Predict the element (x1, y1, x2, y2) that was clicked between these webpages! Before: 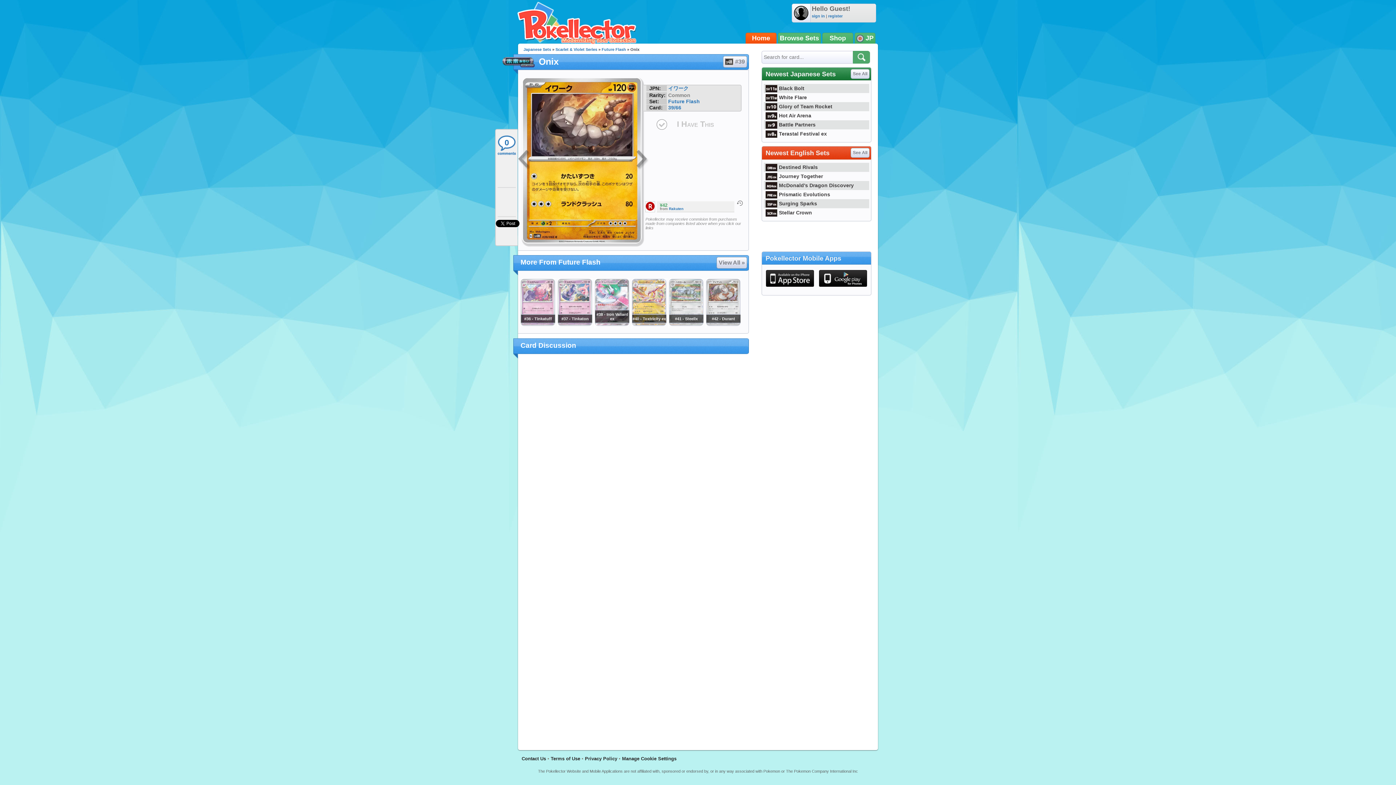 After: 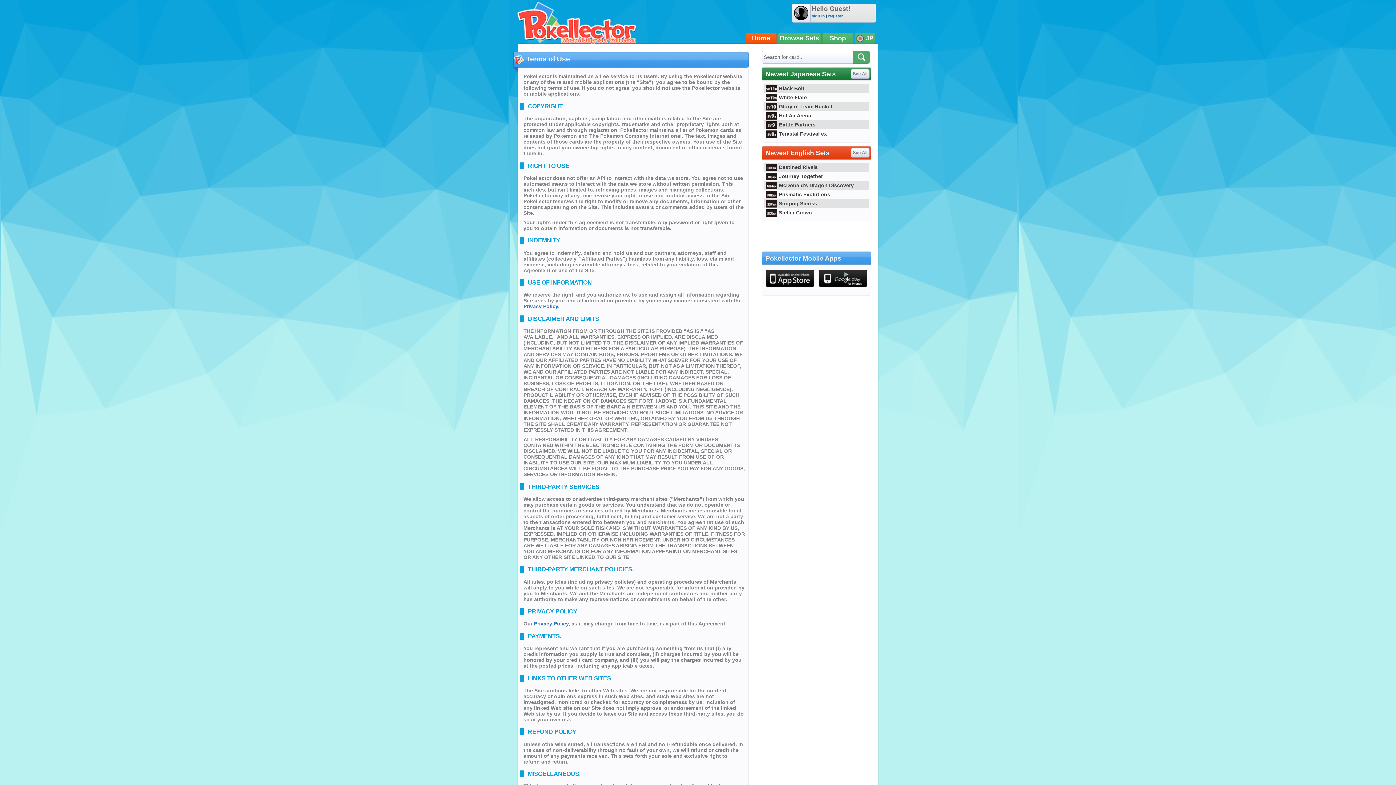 Action: label: Terms of Use bbox: (550, 756, 580, 761)